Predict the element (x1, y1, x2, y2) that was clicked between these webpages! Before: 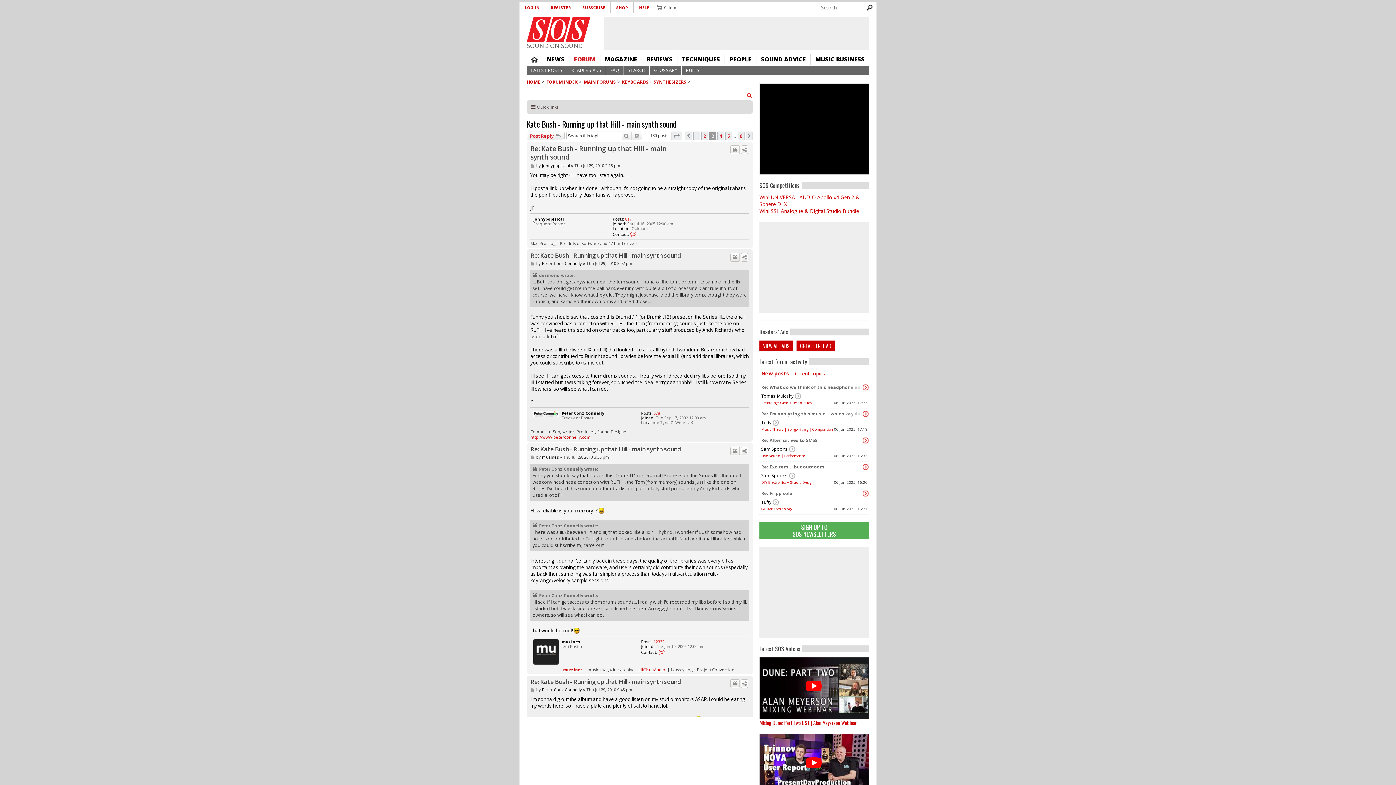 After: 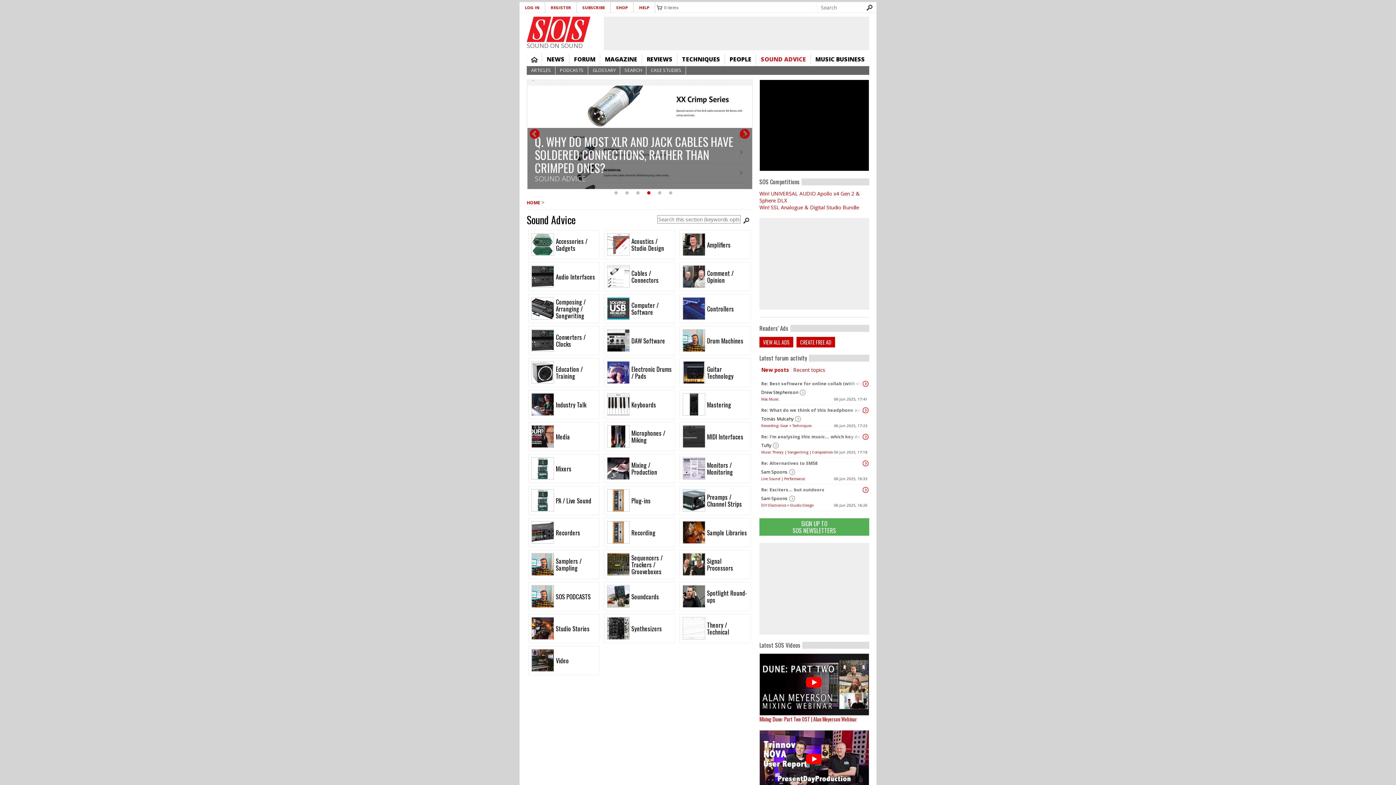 Action: label: SOUND ADVICE bbox: (756, 53, 810, 65)